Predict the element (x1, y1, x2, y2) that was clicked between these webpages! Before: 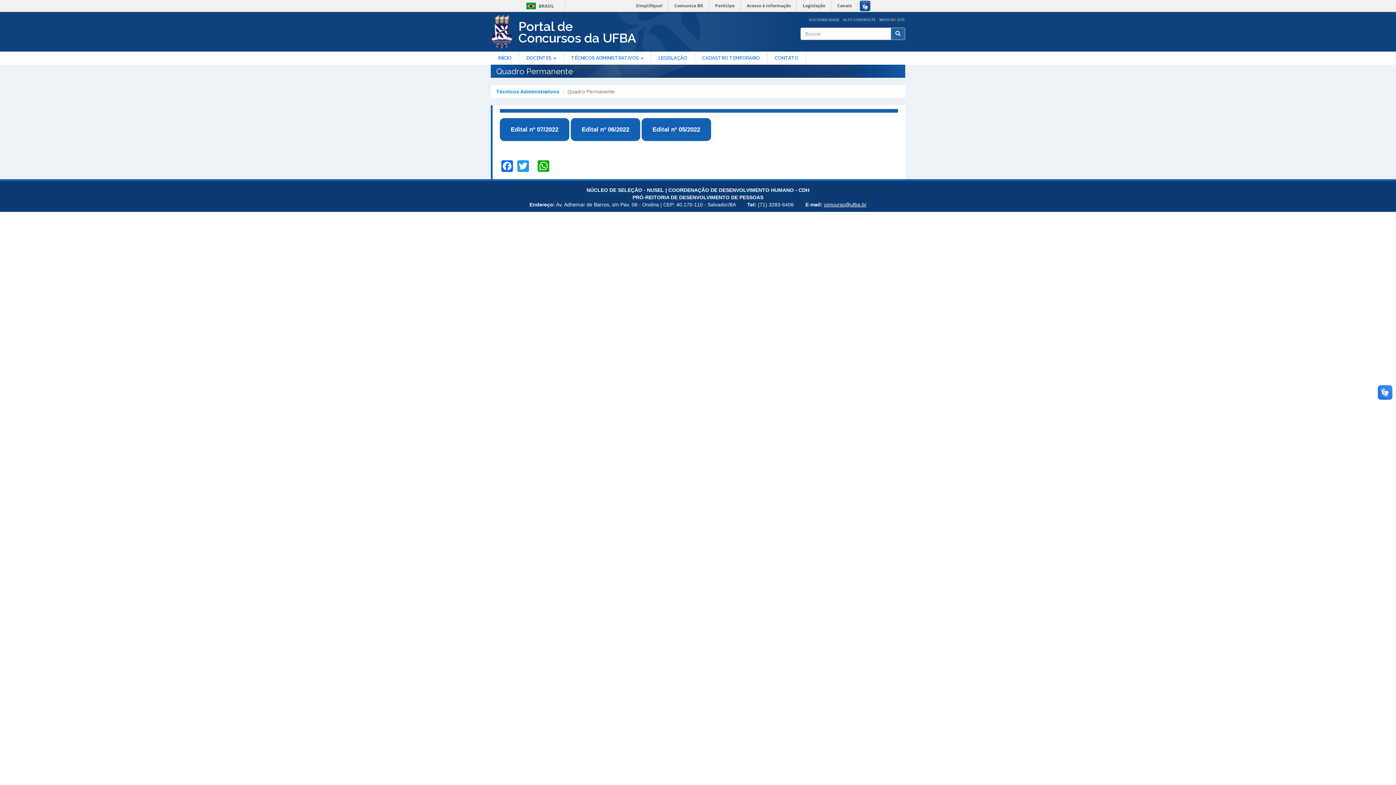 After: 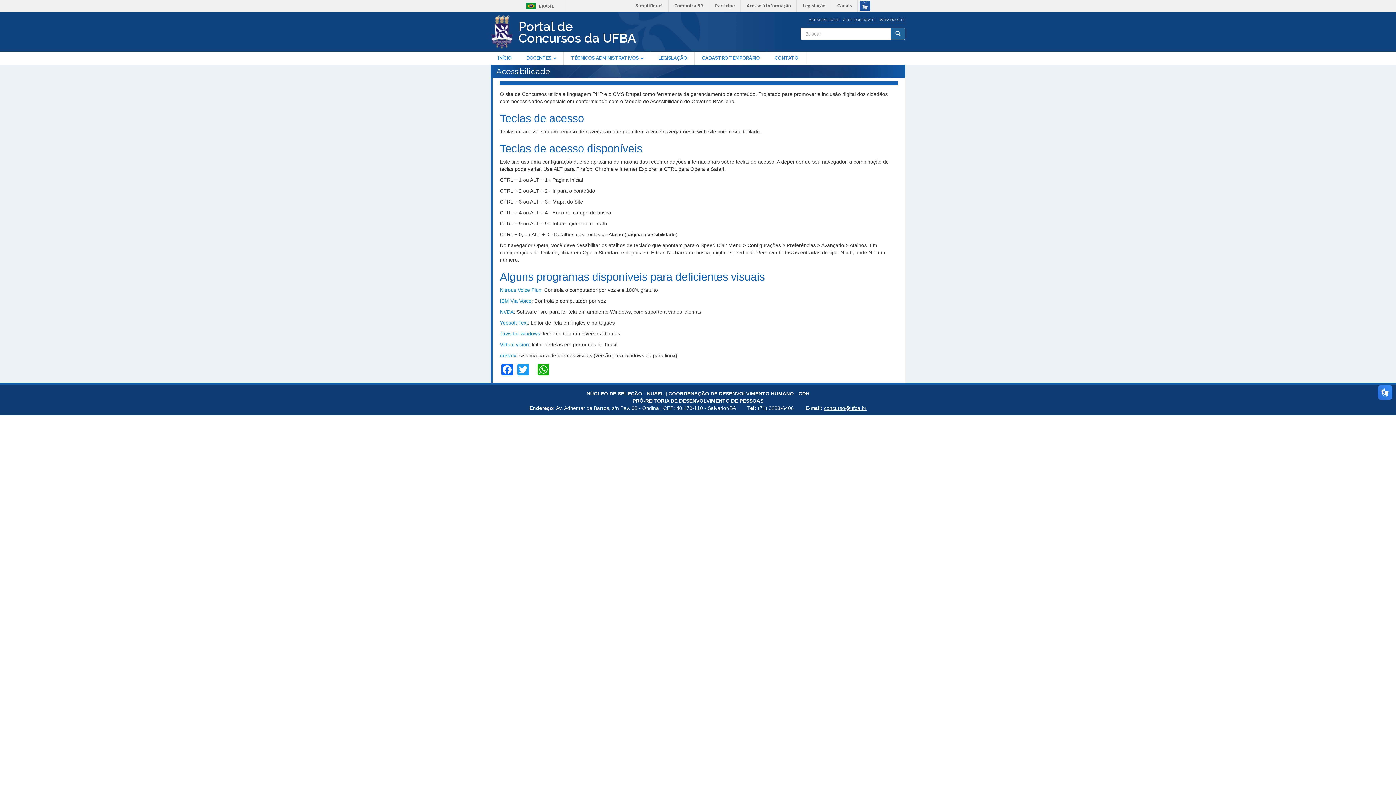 Action: label: ACESSIBILIDADE bbox: (807, 17, 840, 21)